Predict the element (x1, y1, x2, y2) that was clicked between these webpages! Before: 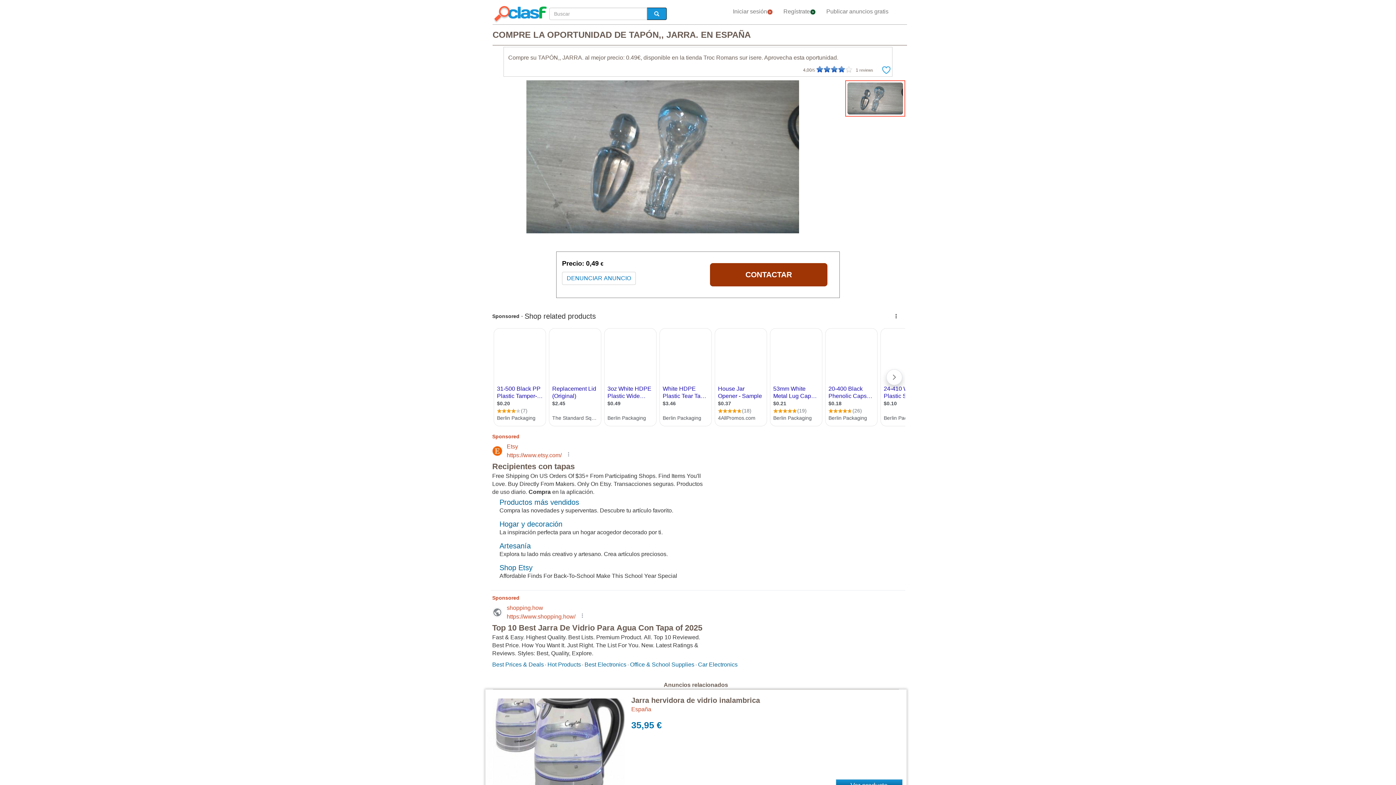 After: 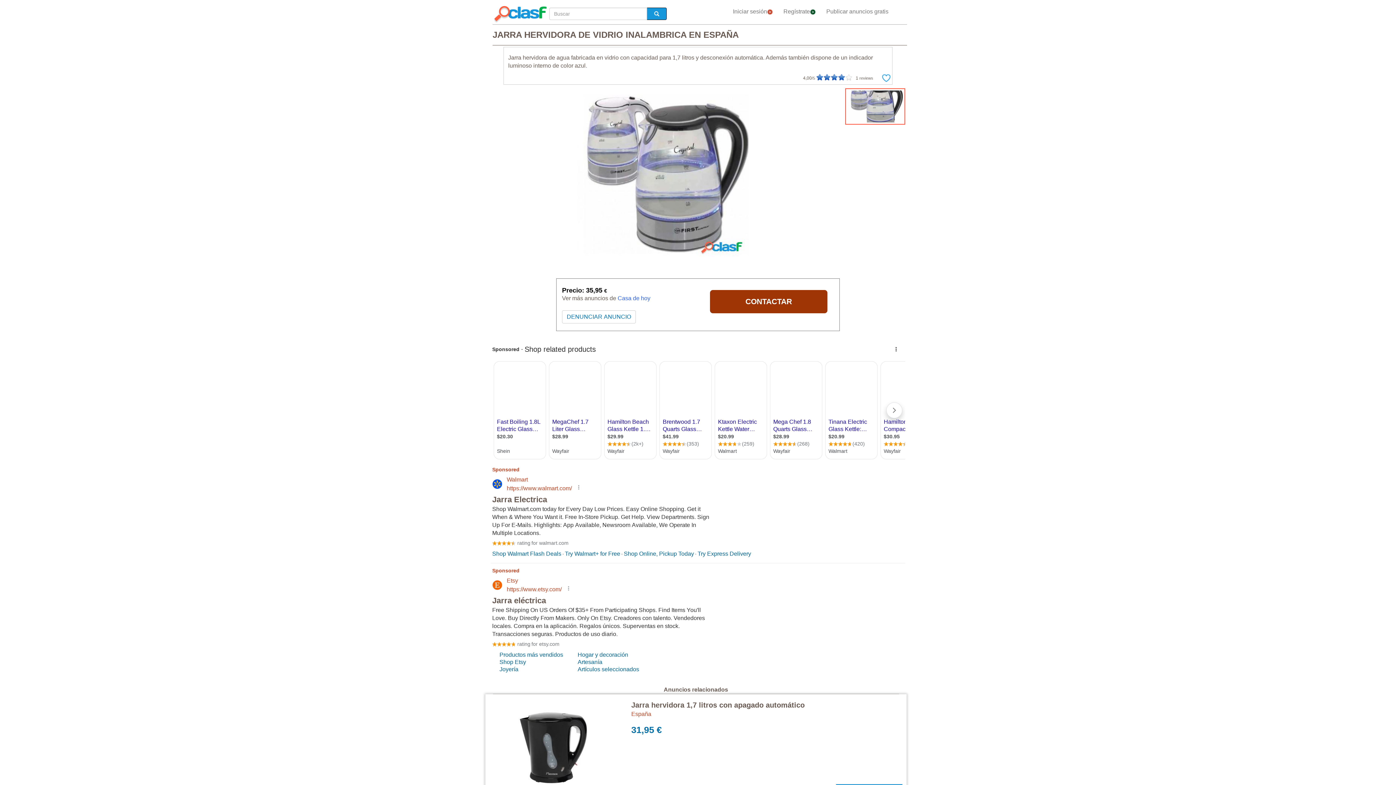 Action: label: Jarra hervidora de vidrio inalambrica bbox: (631, 696, 760, 704)